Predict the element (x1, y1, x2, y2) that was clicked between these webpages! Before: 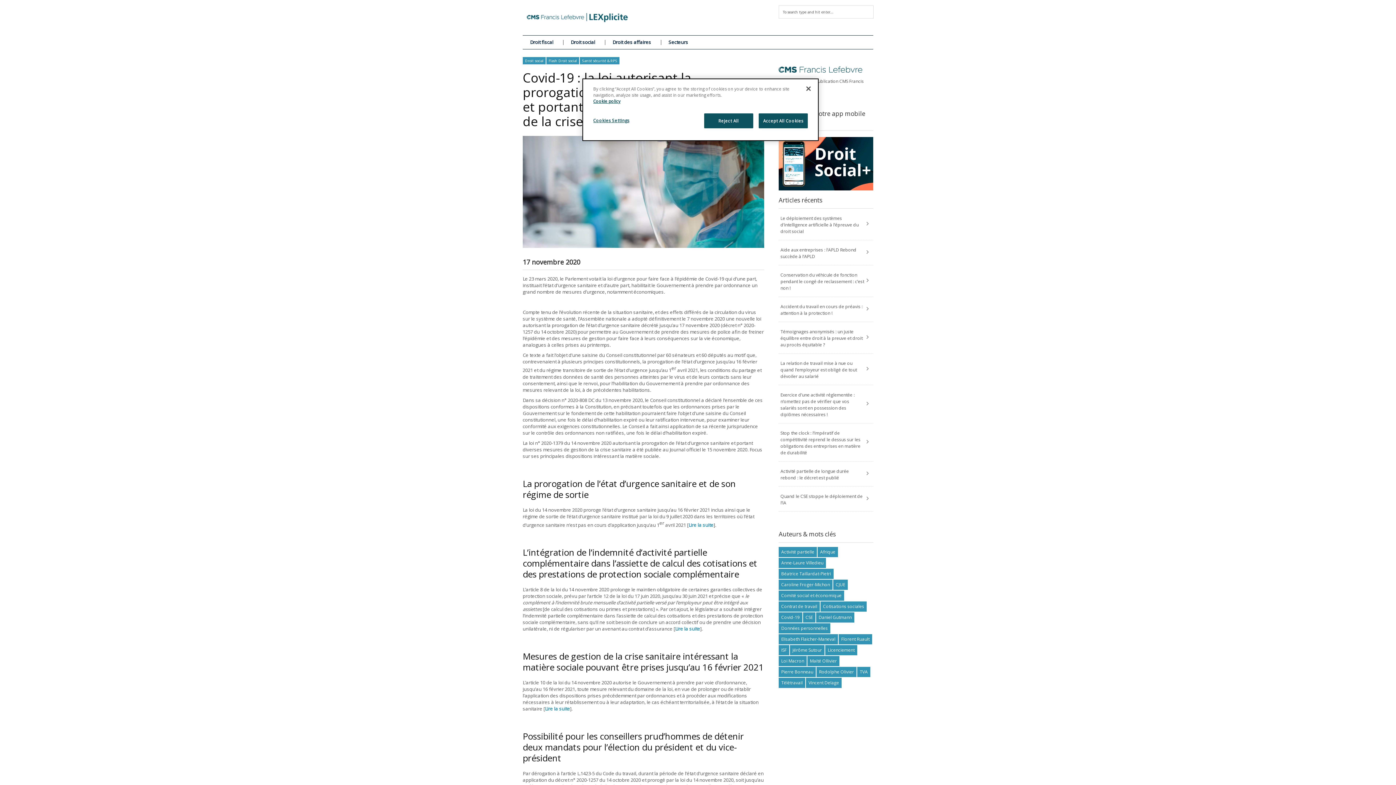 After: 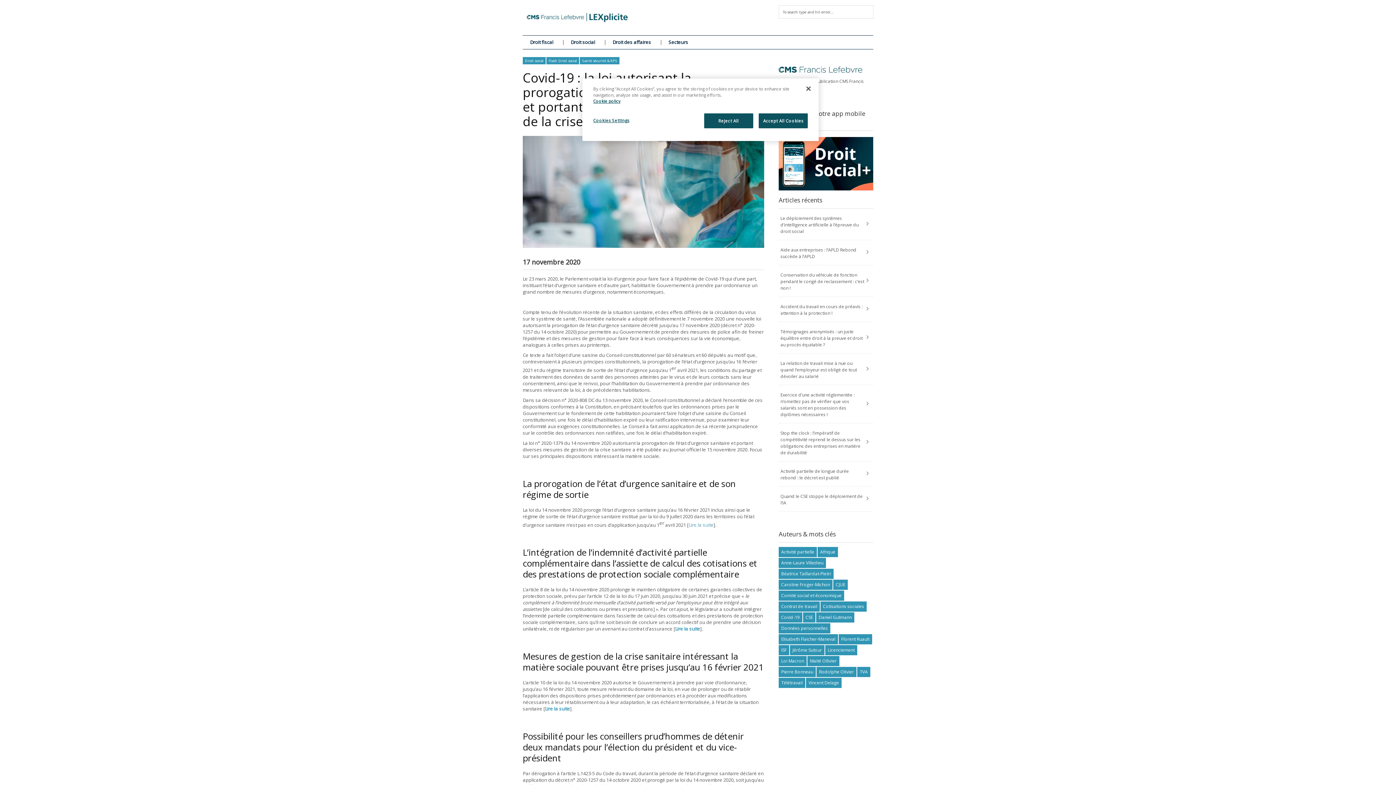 Action: bbox: (688, 521, 713, 528) label: Lire la suite